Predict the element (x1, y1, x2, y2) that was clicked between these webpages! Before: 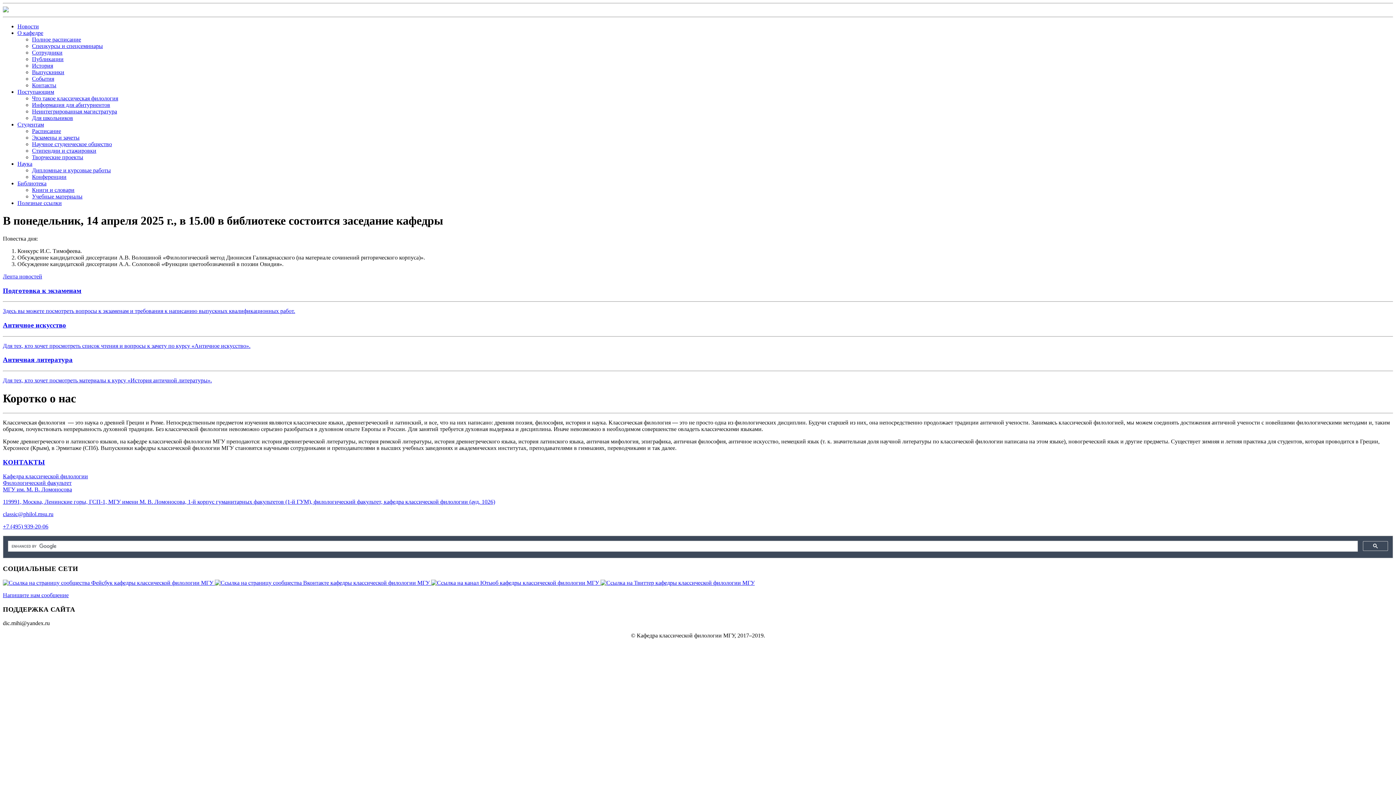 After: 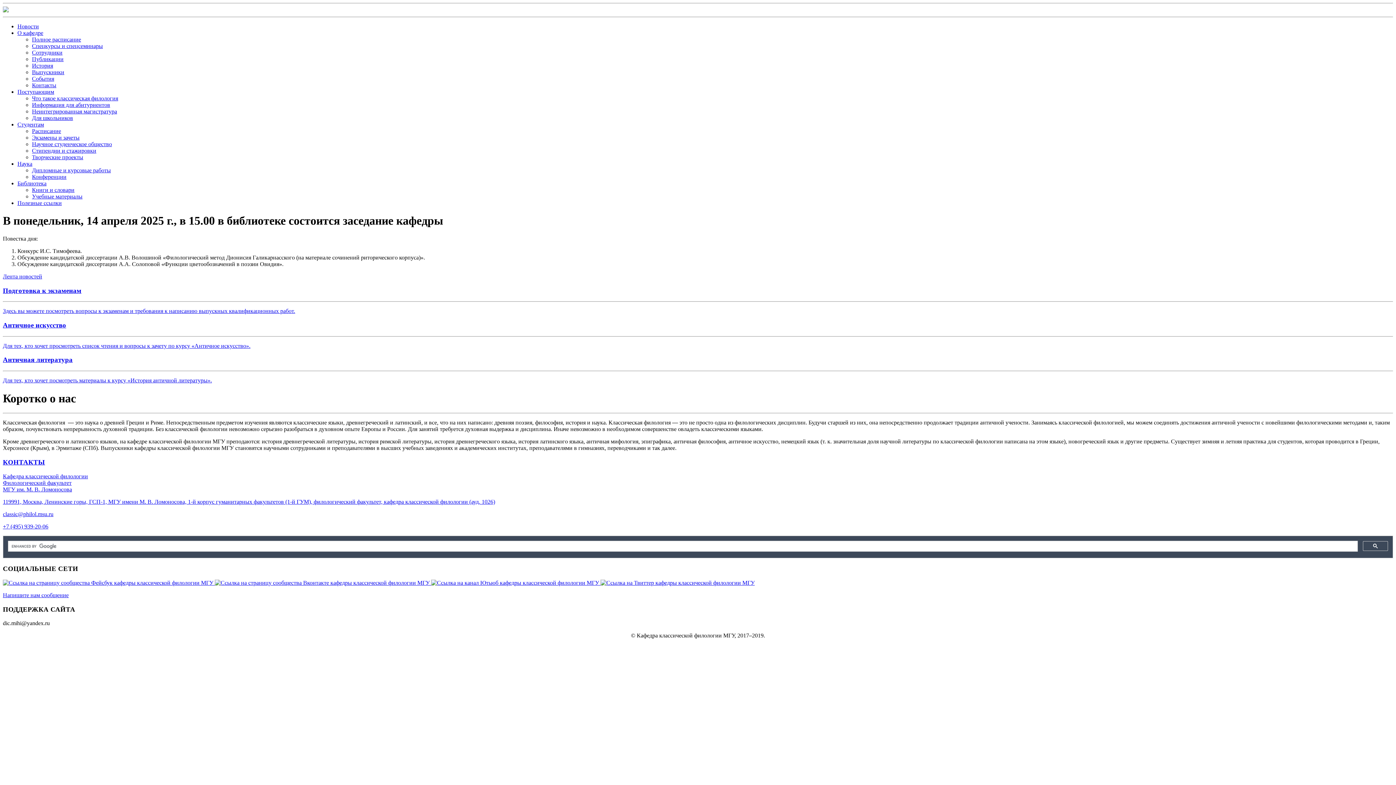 Action: bbox: (32, 82, 56, 88) label: Контакты